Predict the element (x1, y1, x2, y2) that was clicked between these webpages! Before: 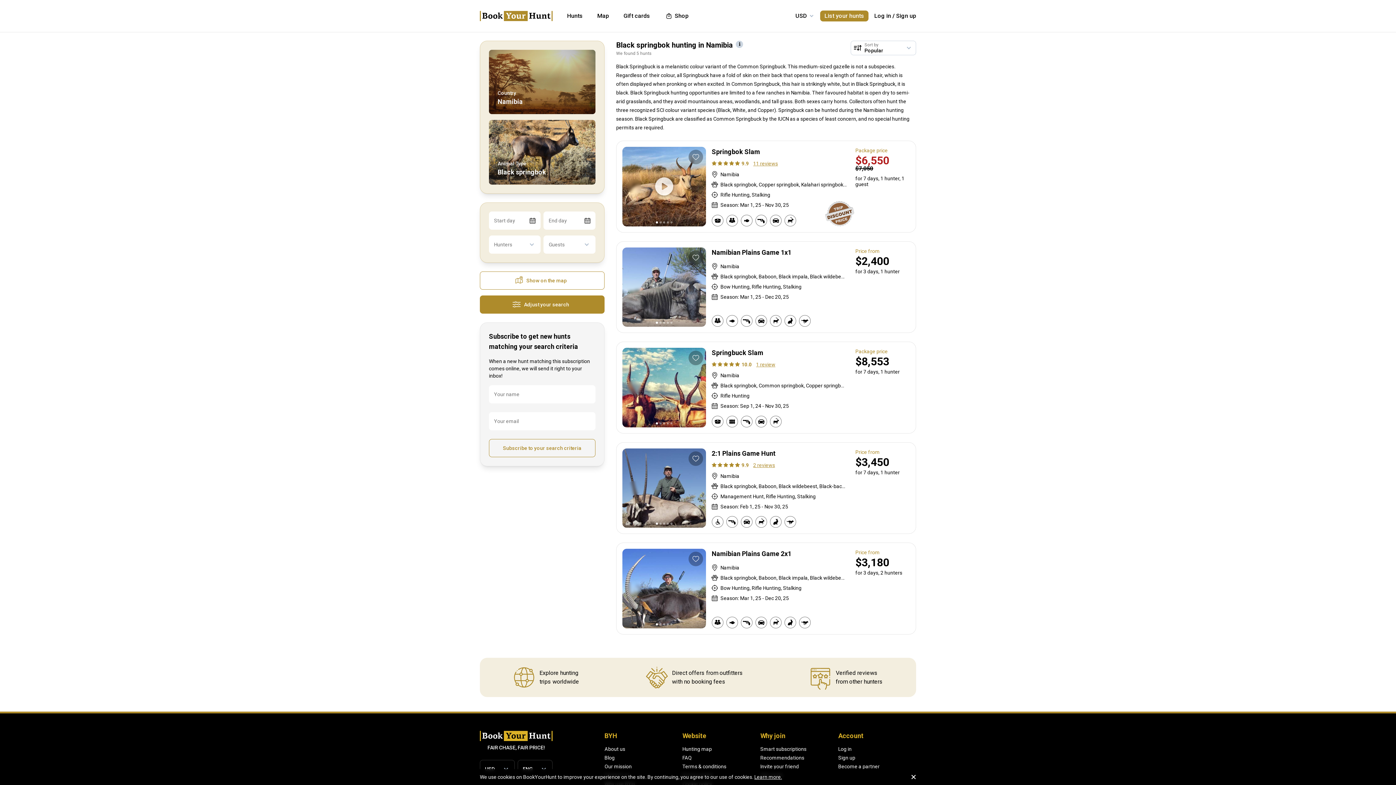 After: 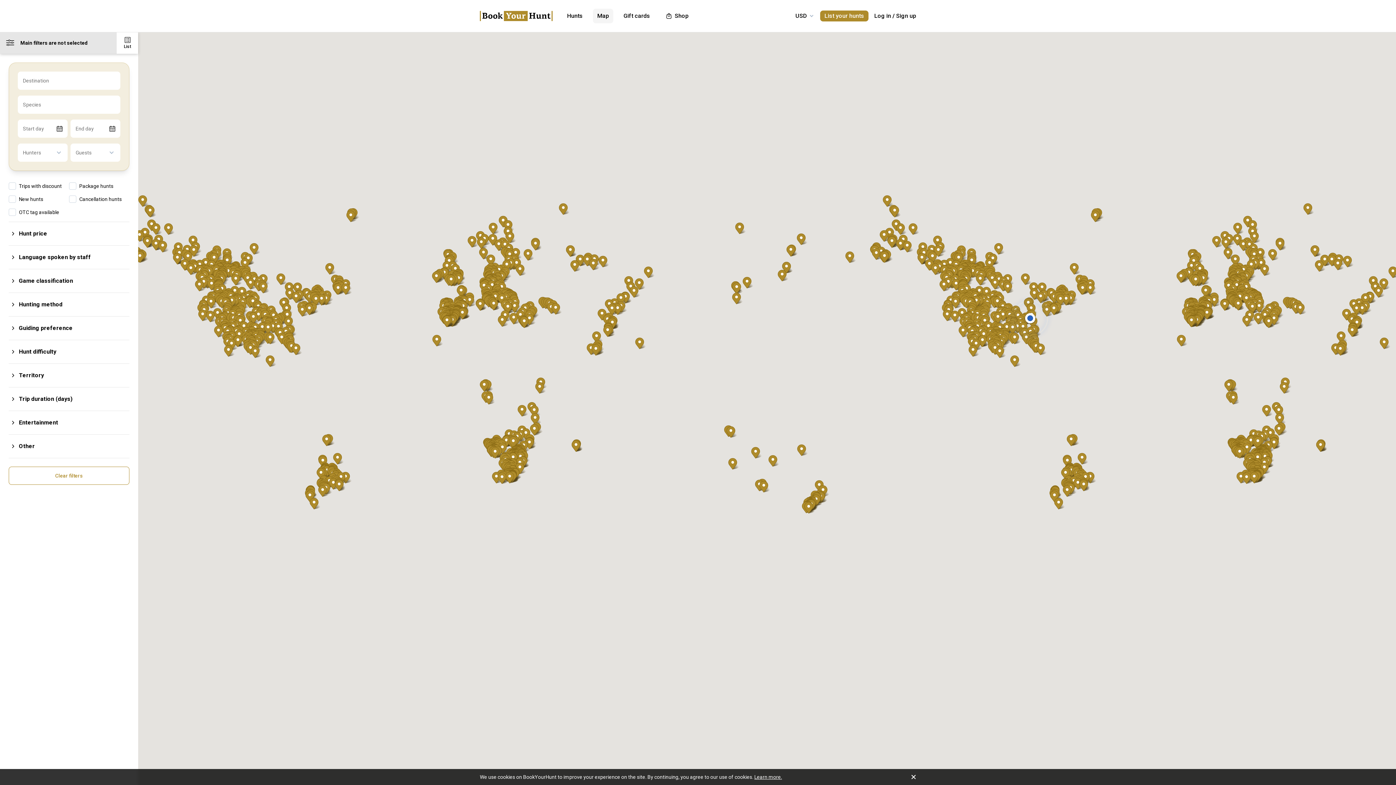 Action: bbox: (593, 8, 613, 23) label: Map